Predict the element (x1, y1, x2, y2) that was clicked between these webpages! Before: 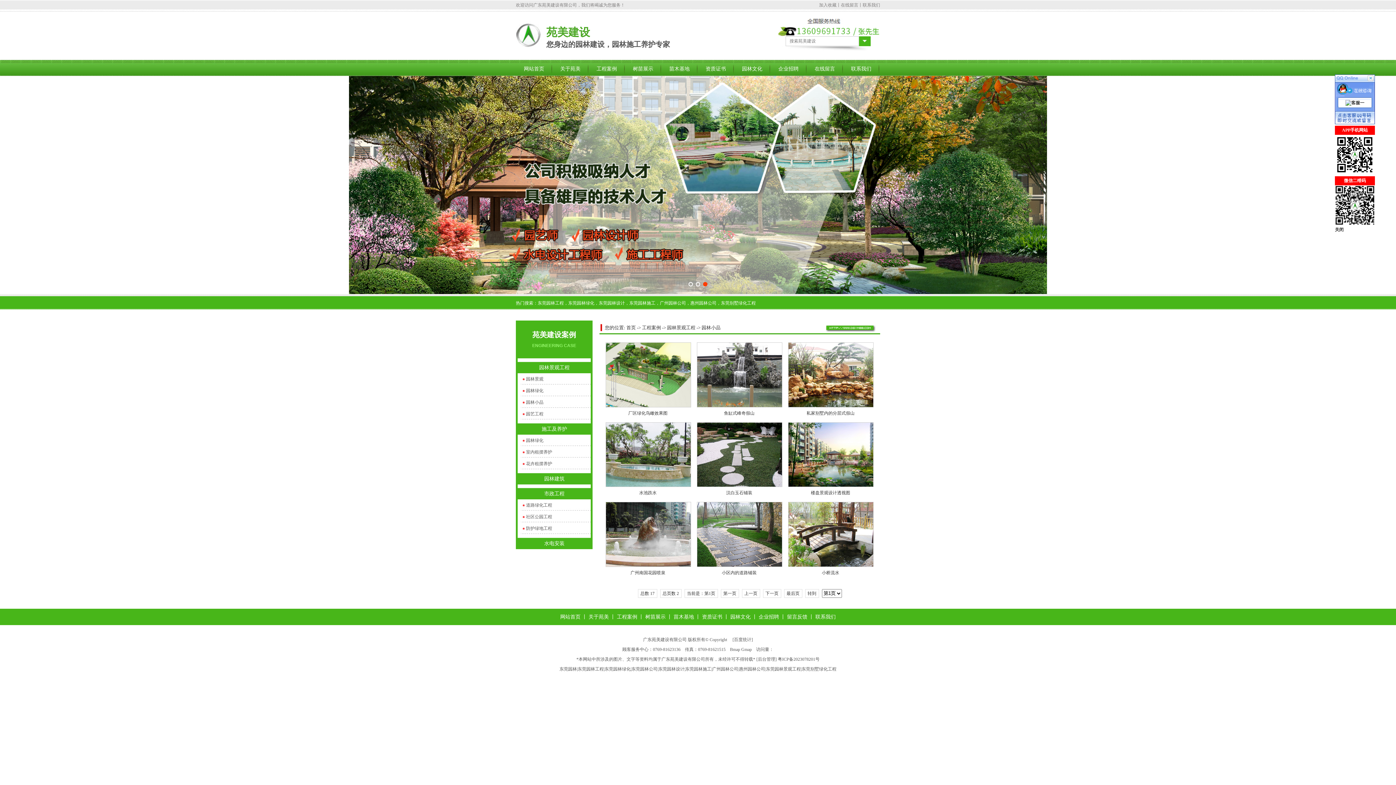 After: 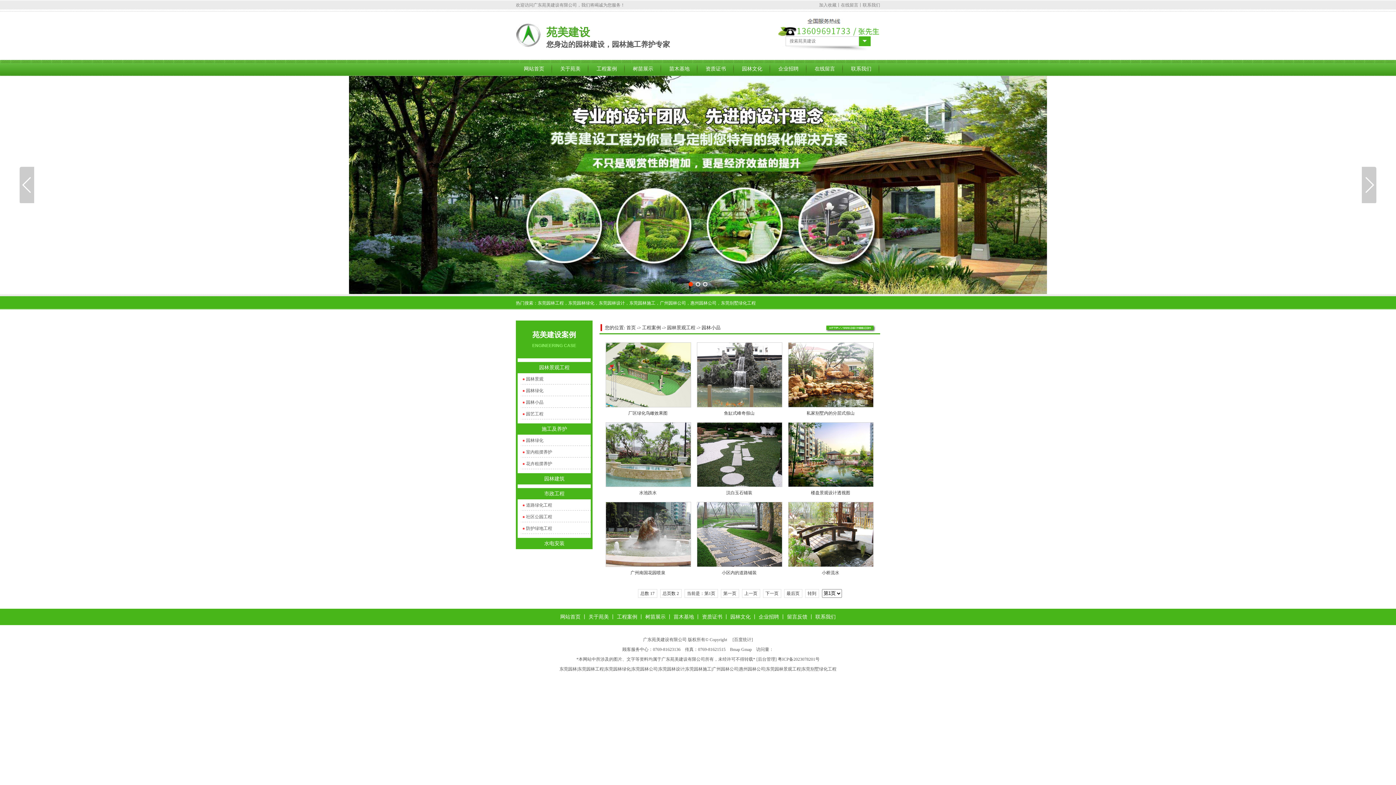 Action: bbox: (1335, 95, 1375, 100)